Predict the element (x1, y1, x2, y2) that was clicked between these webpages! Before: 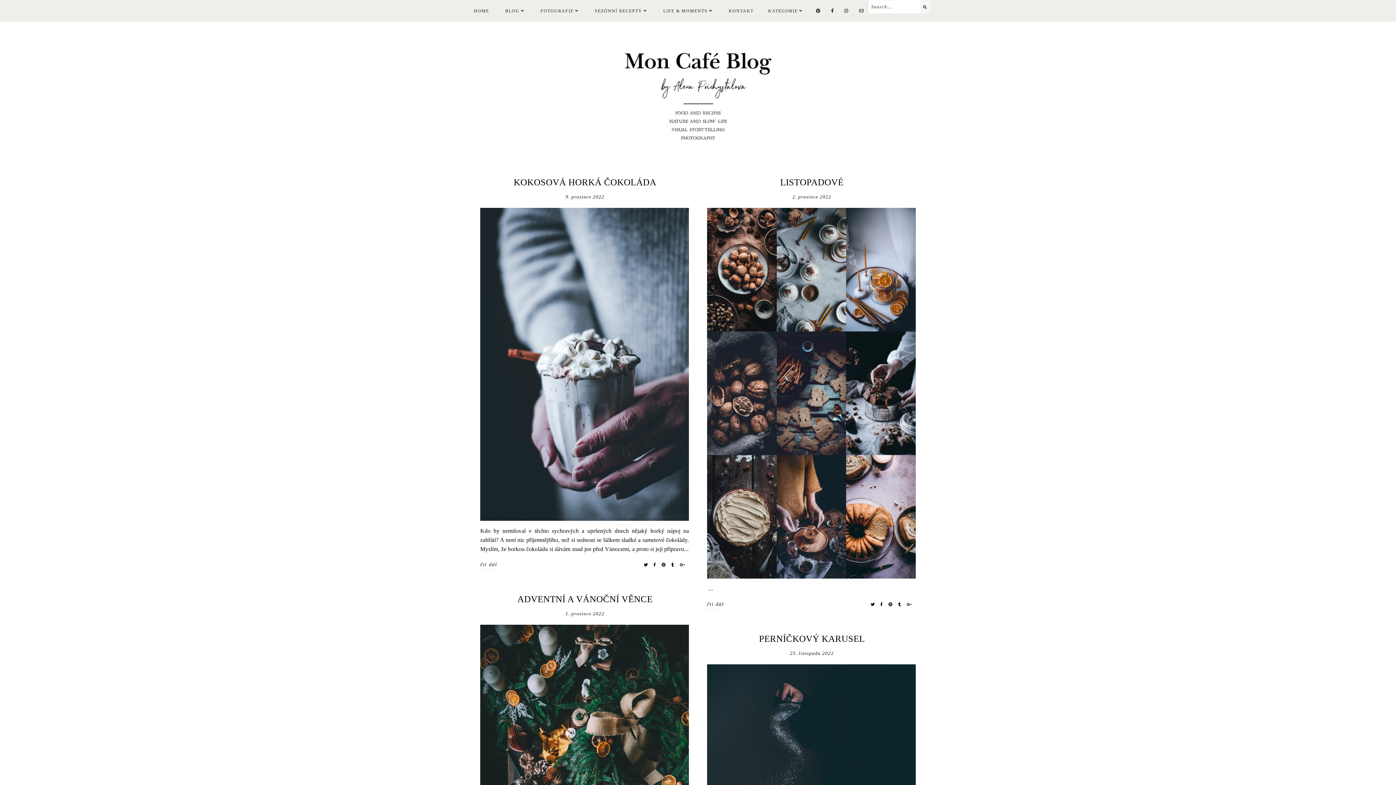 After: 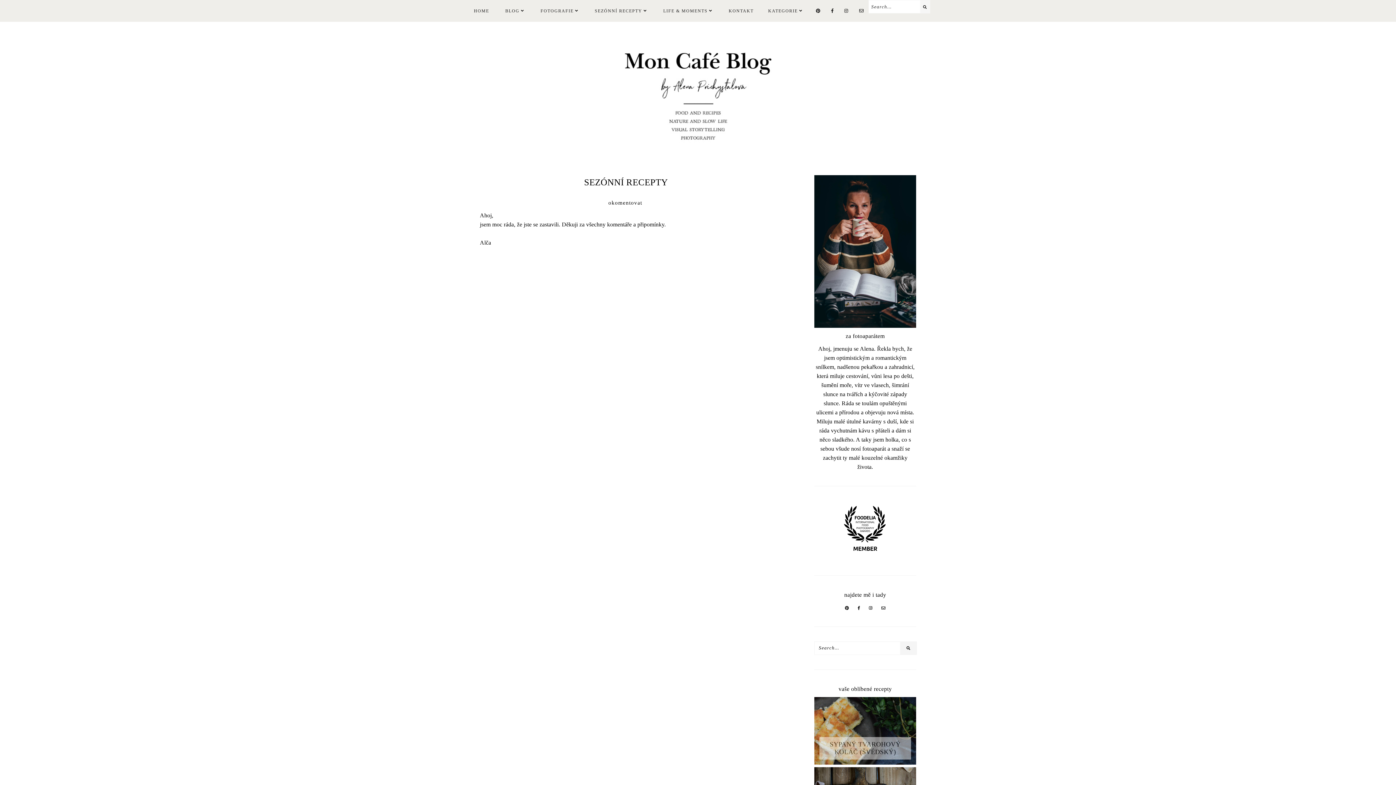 Action: label: SEZÓNNÍ RECEPTY bbox: (594, 8, 647, 13)